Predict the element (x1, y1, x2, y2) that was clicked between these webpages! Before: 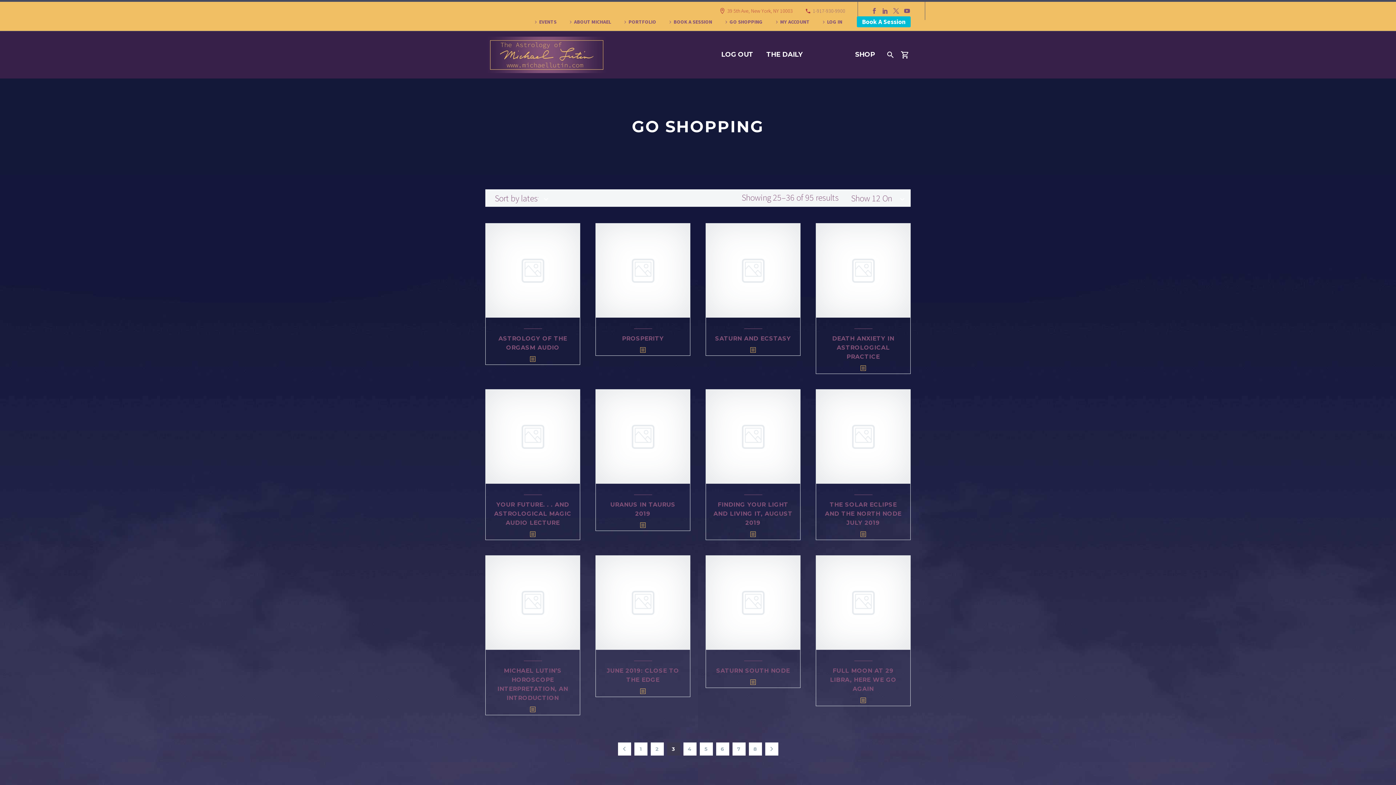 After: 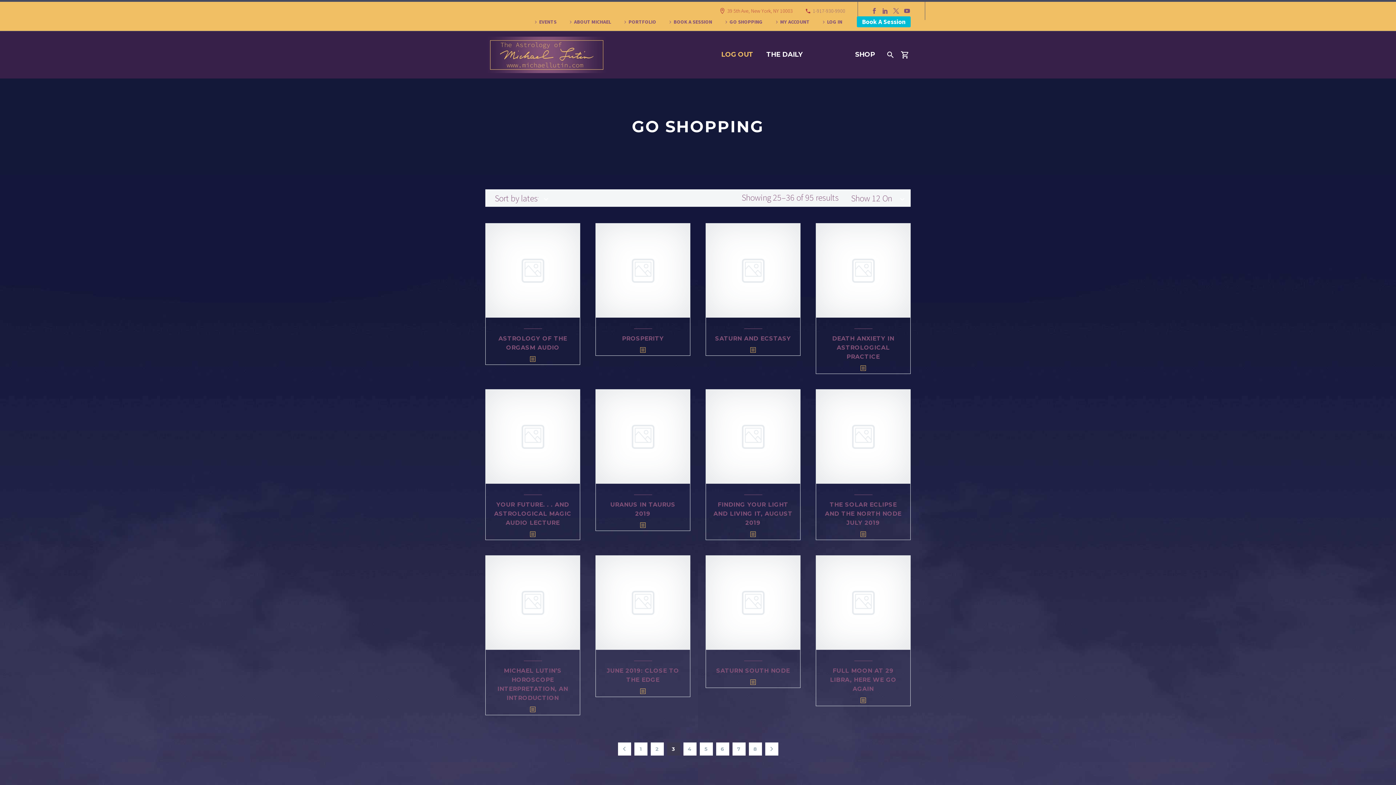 Action: label: LOG OUT bbox: (716, 50, 758, 59)